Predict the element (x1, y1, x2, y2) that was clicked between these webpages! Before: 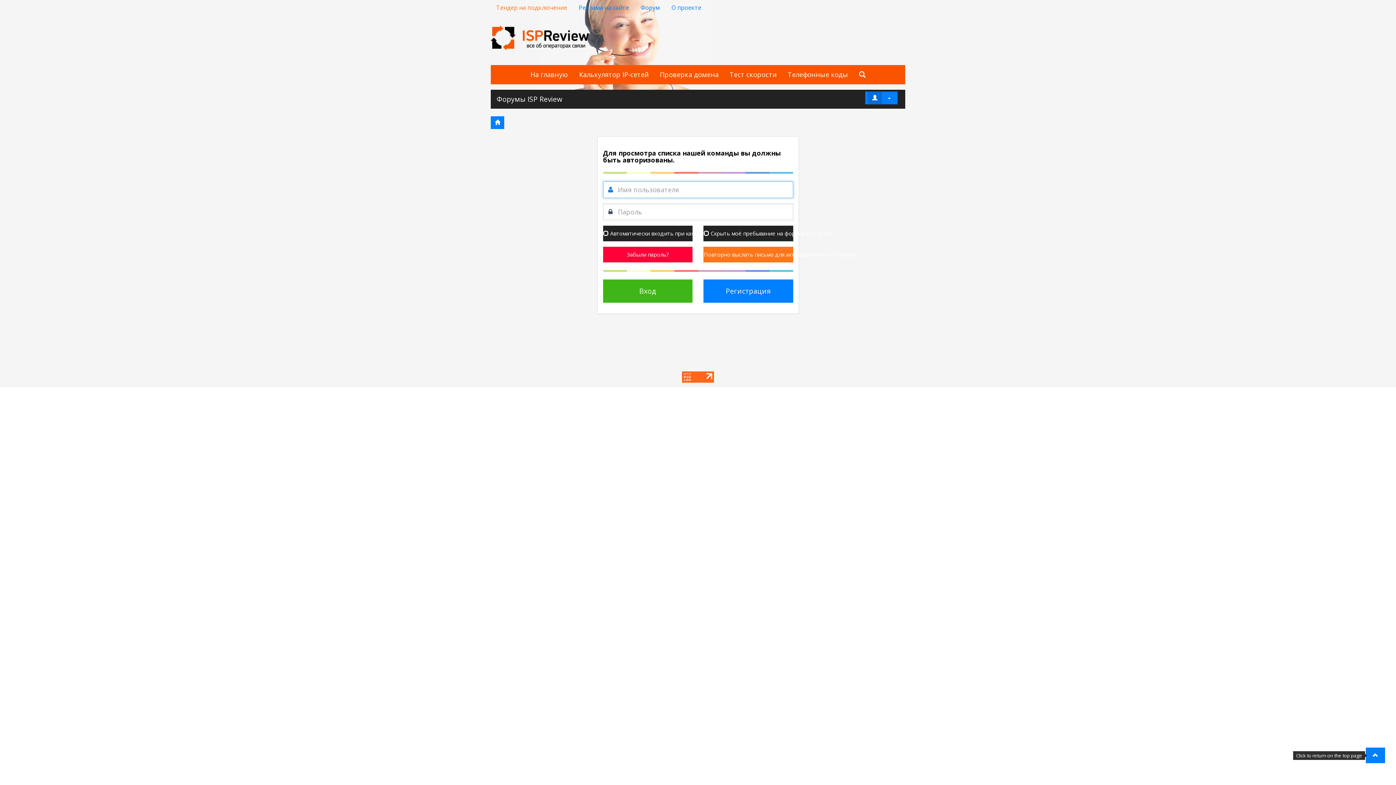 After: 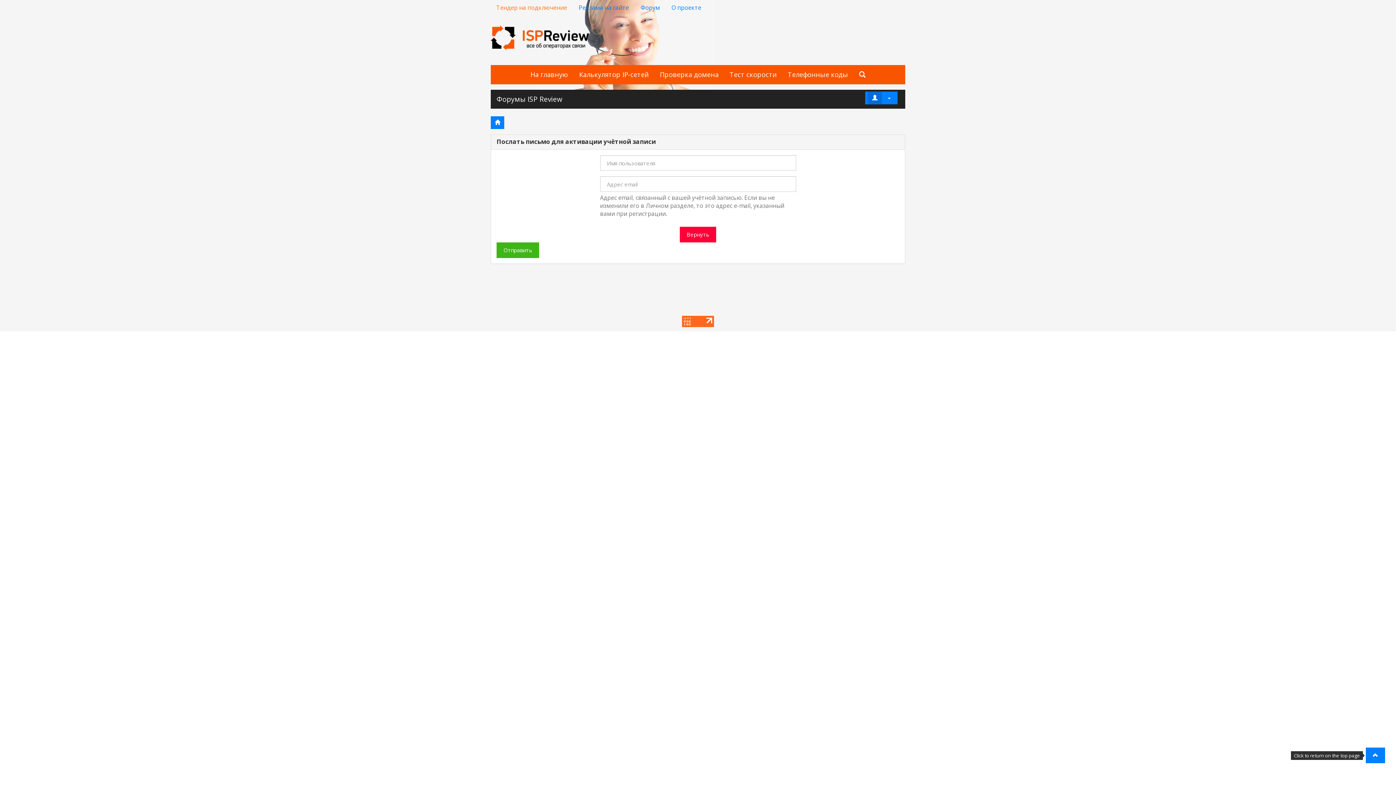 Action: bbox: (703, 246, 793, 262) label: Повторно выслать письмо для активации учётной записи